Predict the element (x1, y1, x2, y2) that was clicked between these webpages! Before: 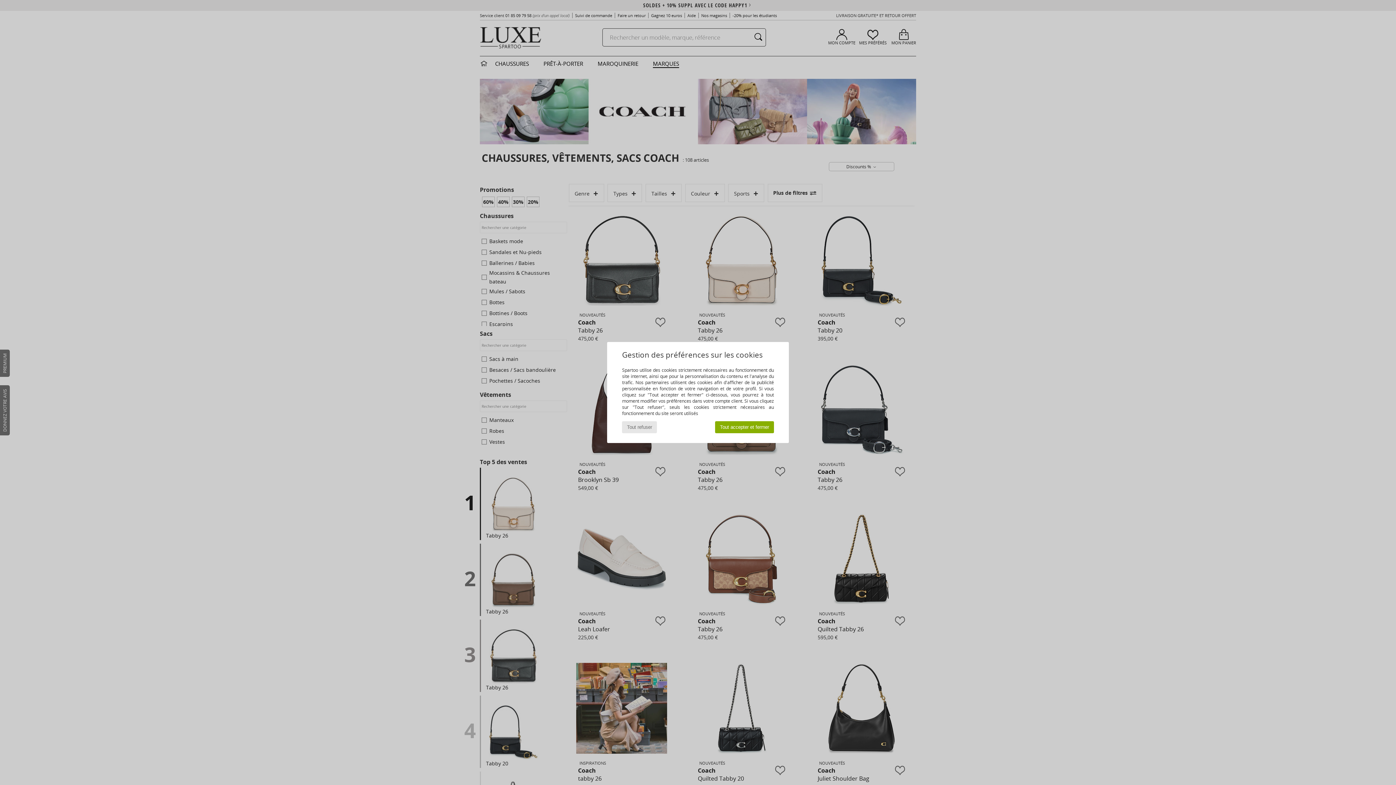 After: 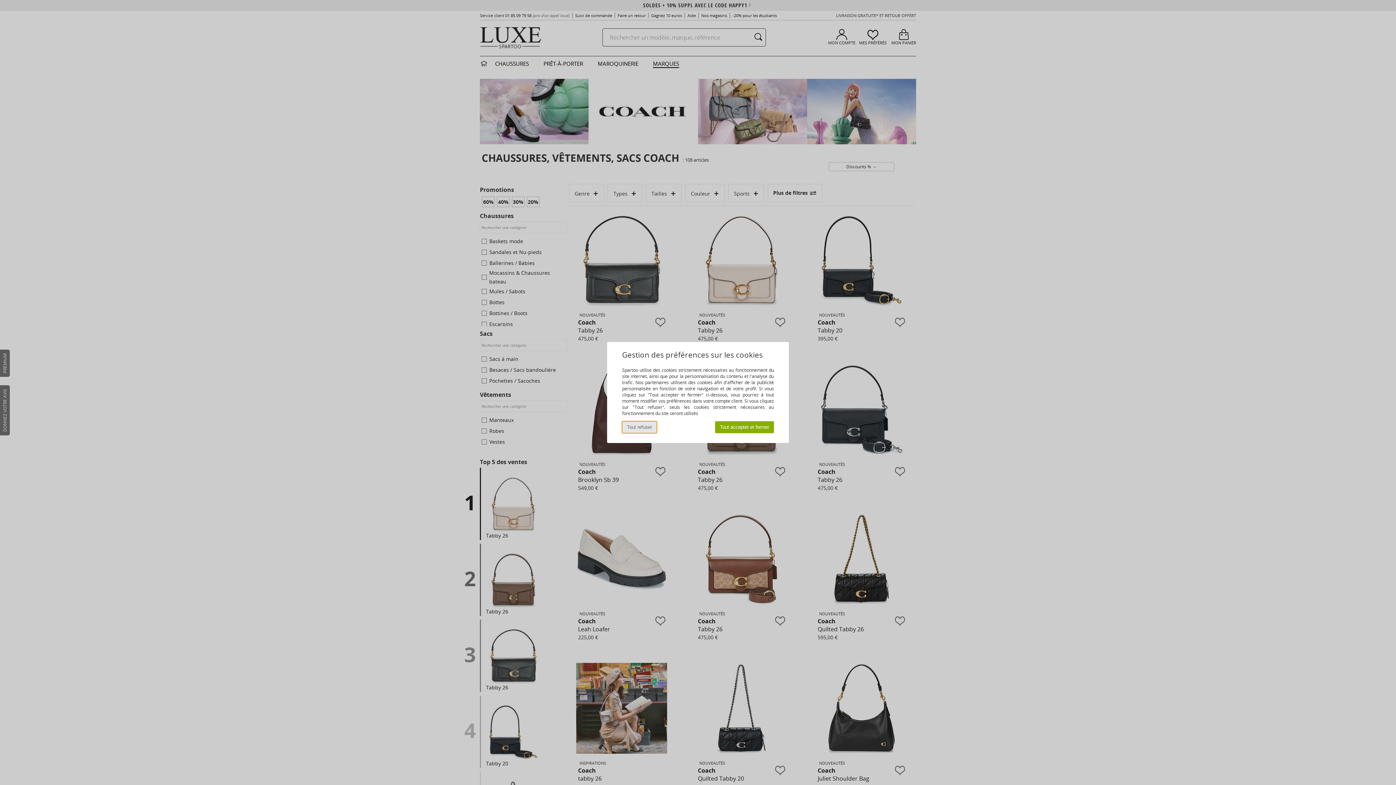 Action: bbox: (622, 421, 657, 433) label: Tout refuser